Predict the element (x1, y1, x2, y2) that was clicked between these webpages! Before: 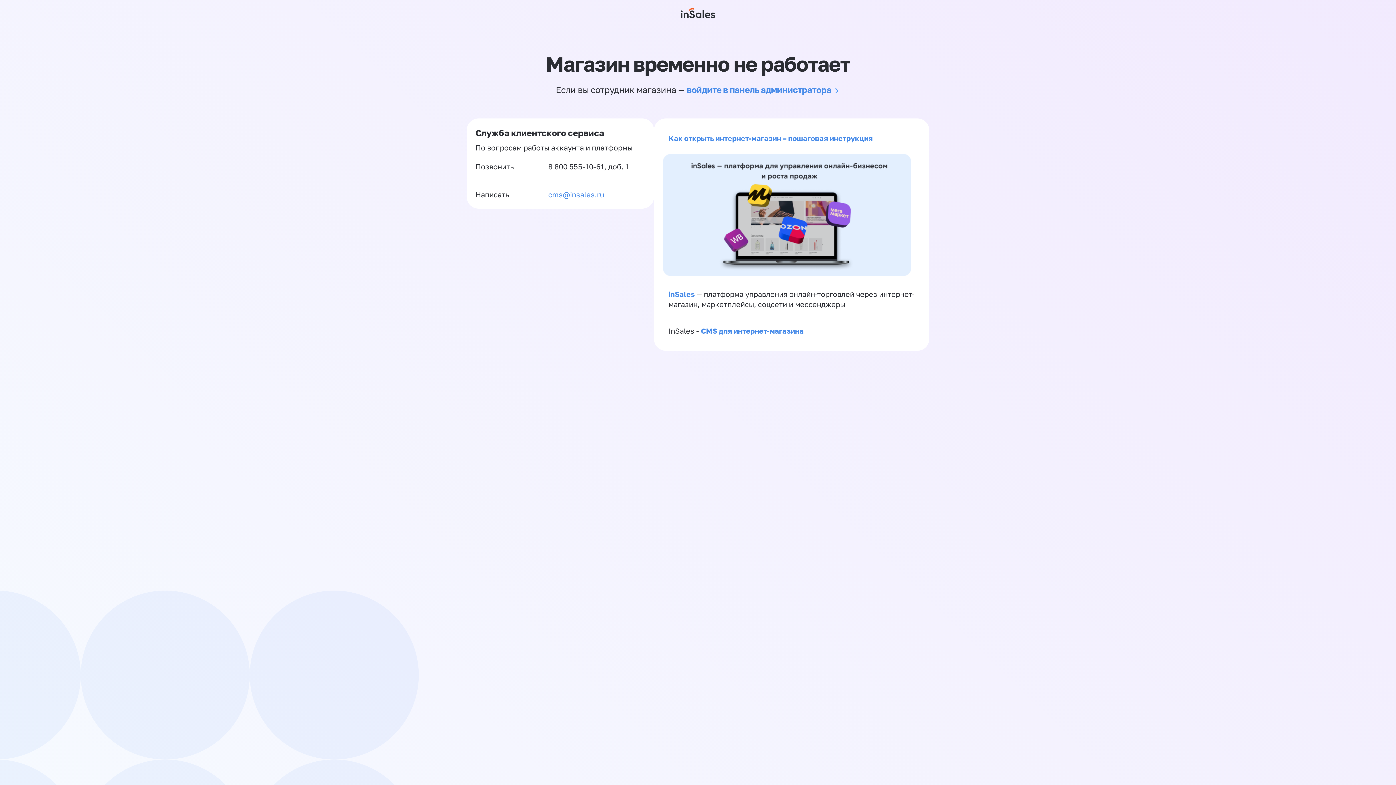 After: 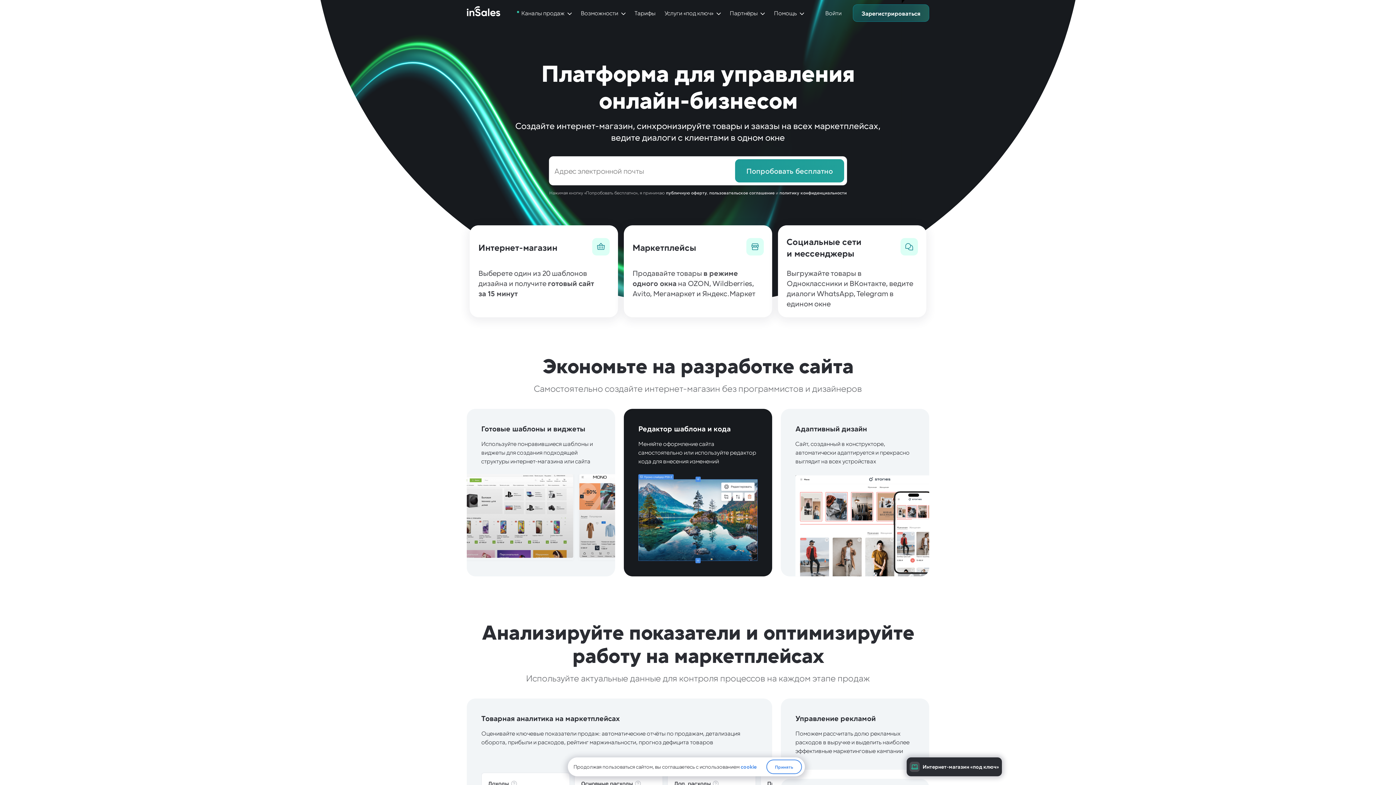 Action: bbox: (662, 269, 911, 277)